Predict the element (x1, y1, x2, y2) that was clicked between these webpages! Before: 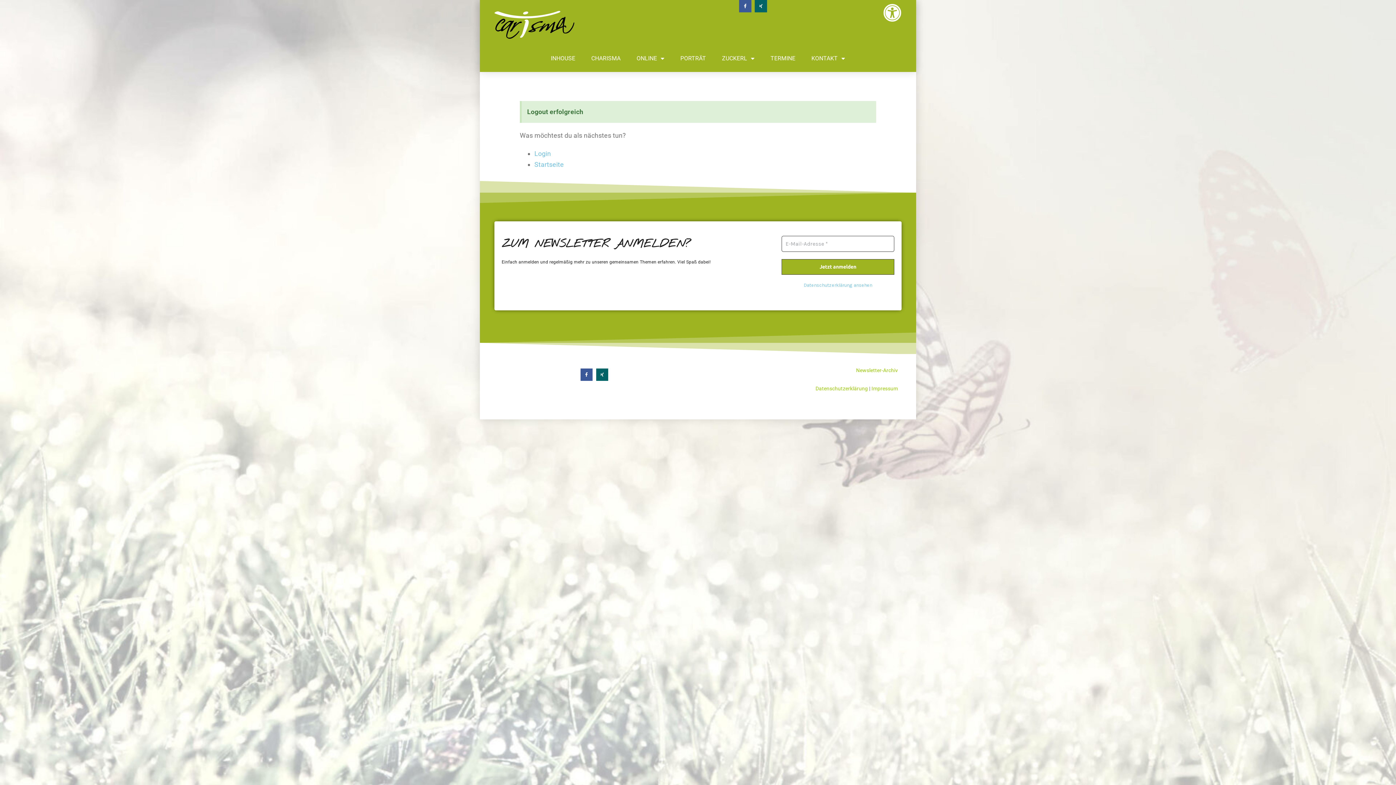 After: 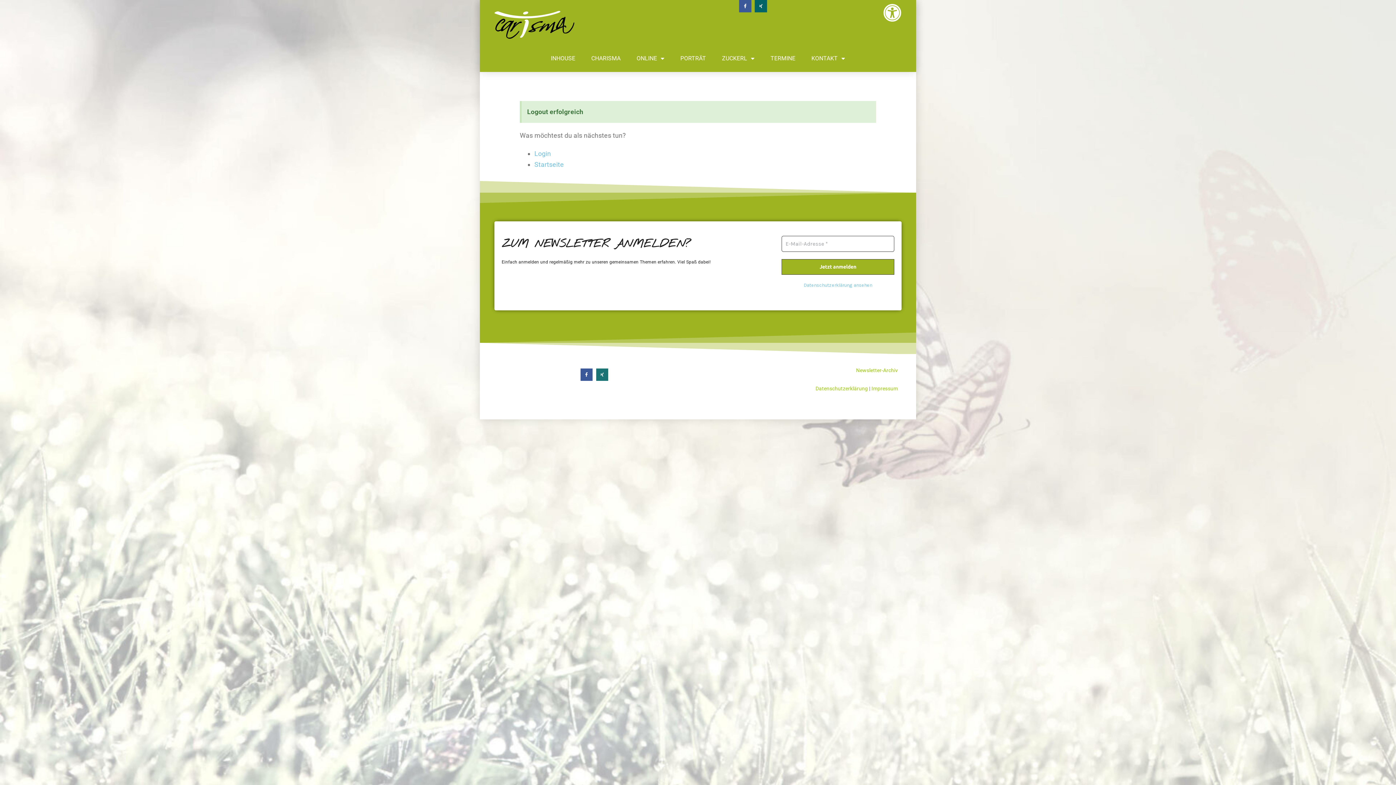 Action: bbox: (596, 368, 608, 380) label: Xing